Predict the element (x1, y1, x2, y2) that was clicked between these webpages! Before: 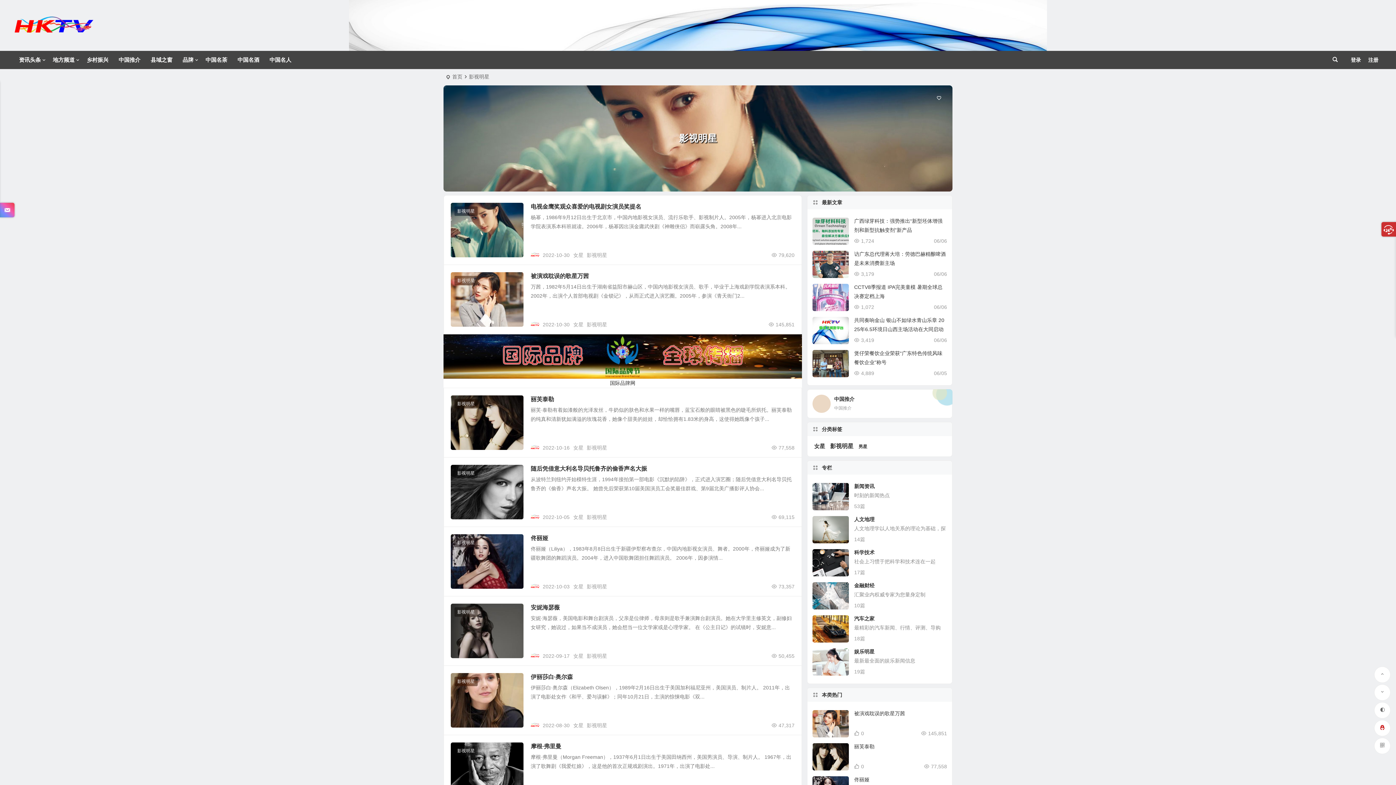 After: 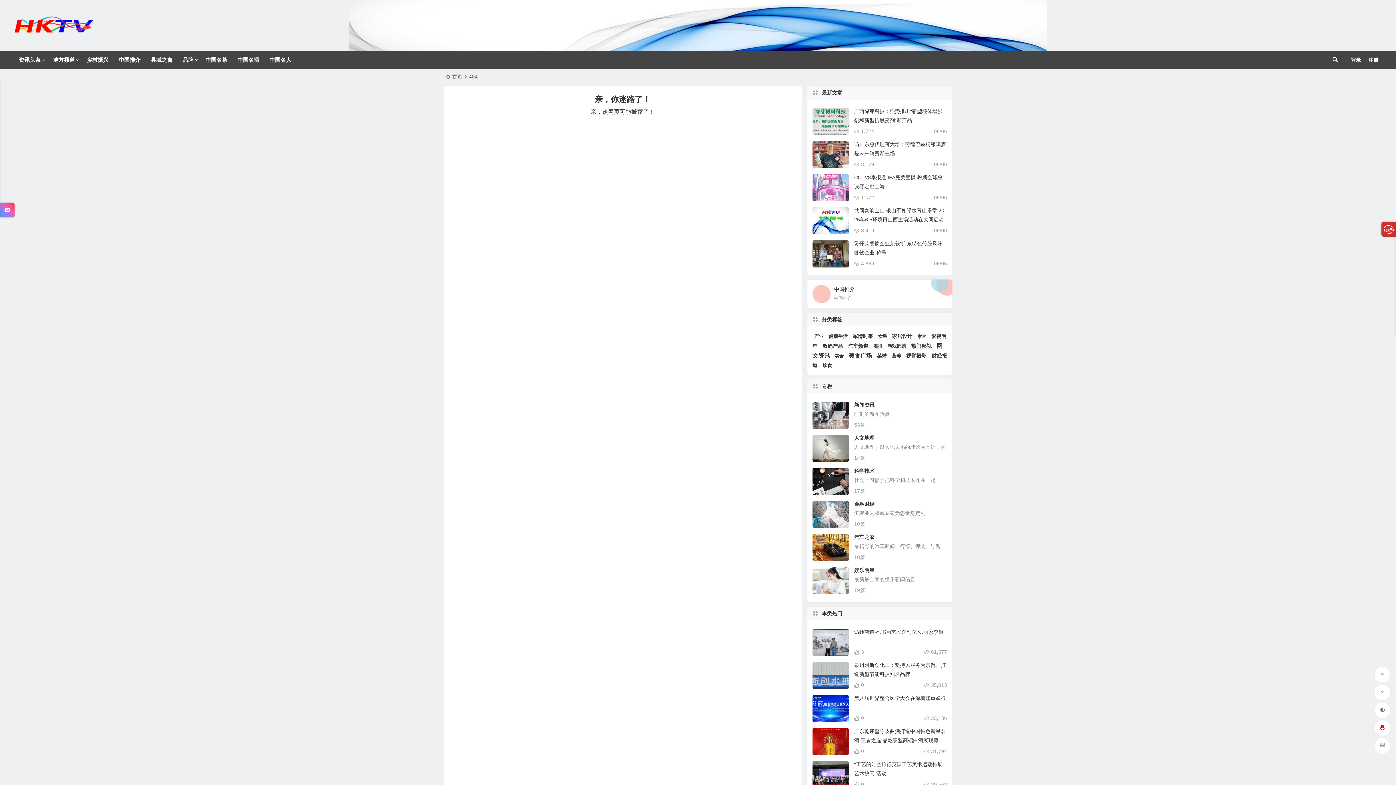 Action: bbox: (530, 653, 542, 659) label:  